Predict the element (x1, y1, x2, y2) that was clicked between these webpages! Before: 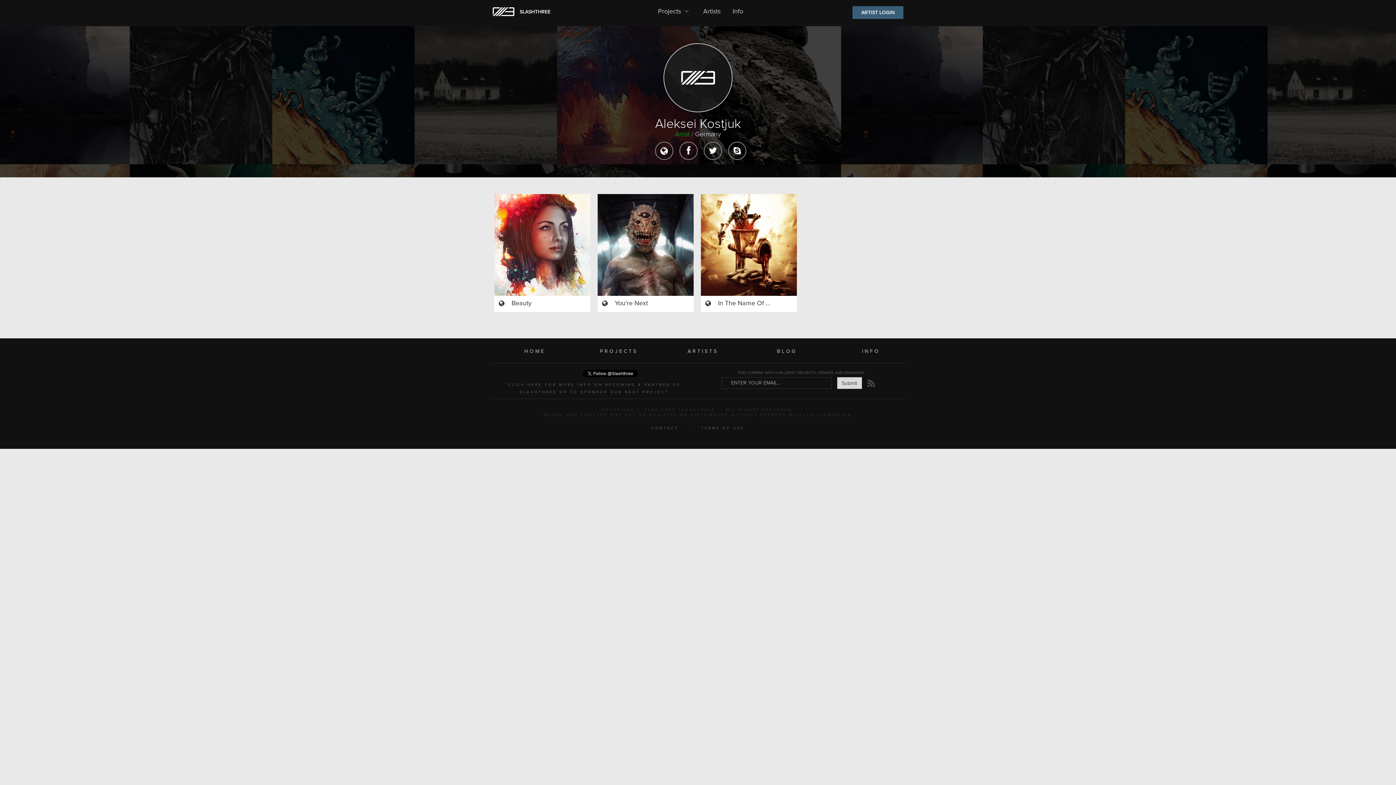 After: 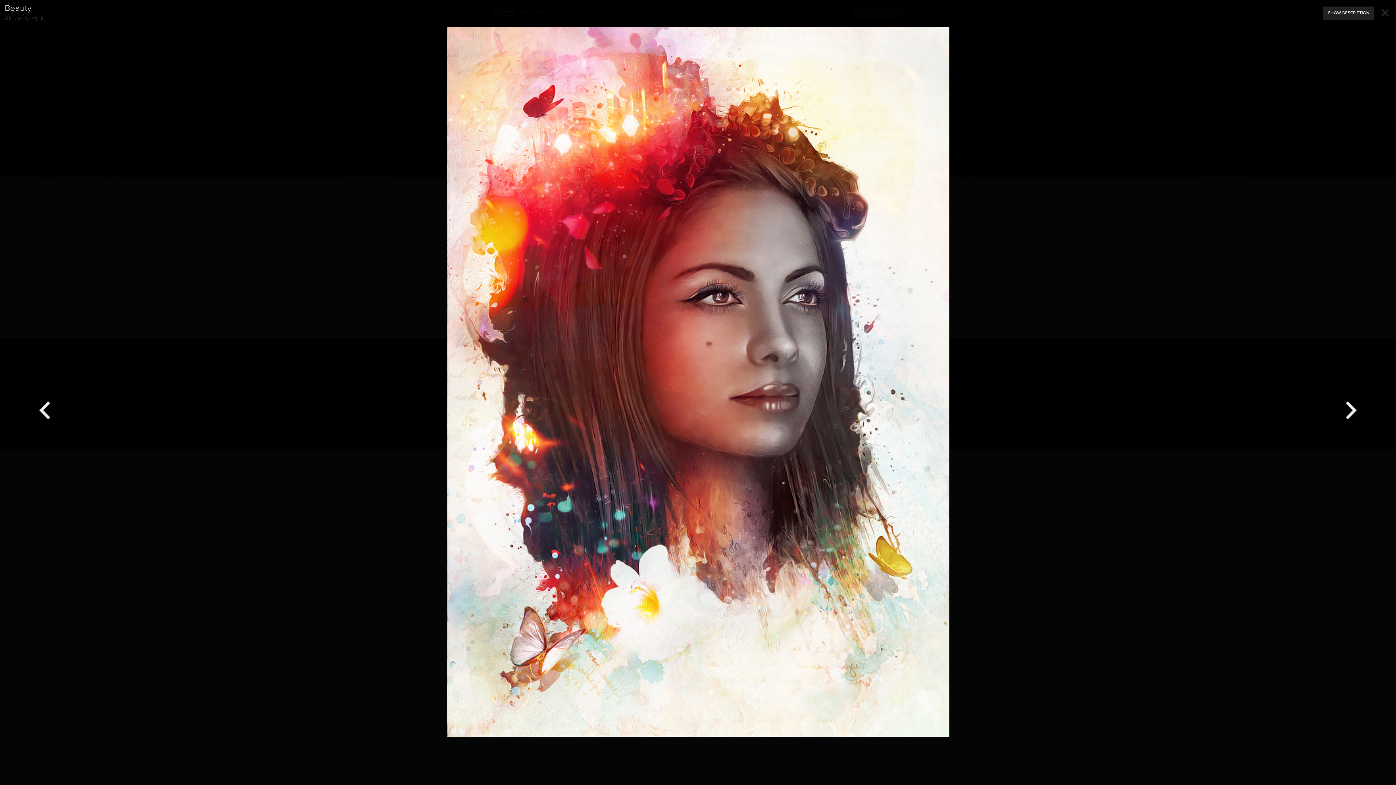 Action: bbox: (511, 300, 531, 306) label: Beauty